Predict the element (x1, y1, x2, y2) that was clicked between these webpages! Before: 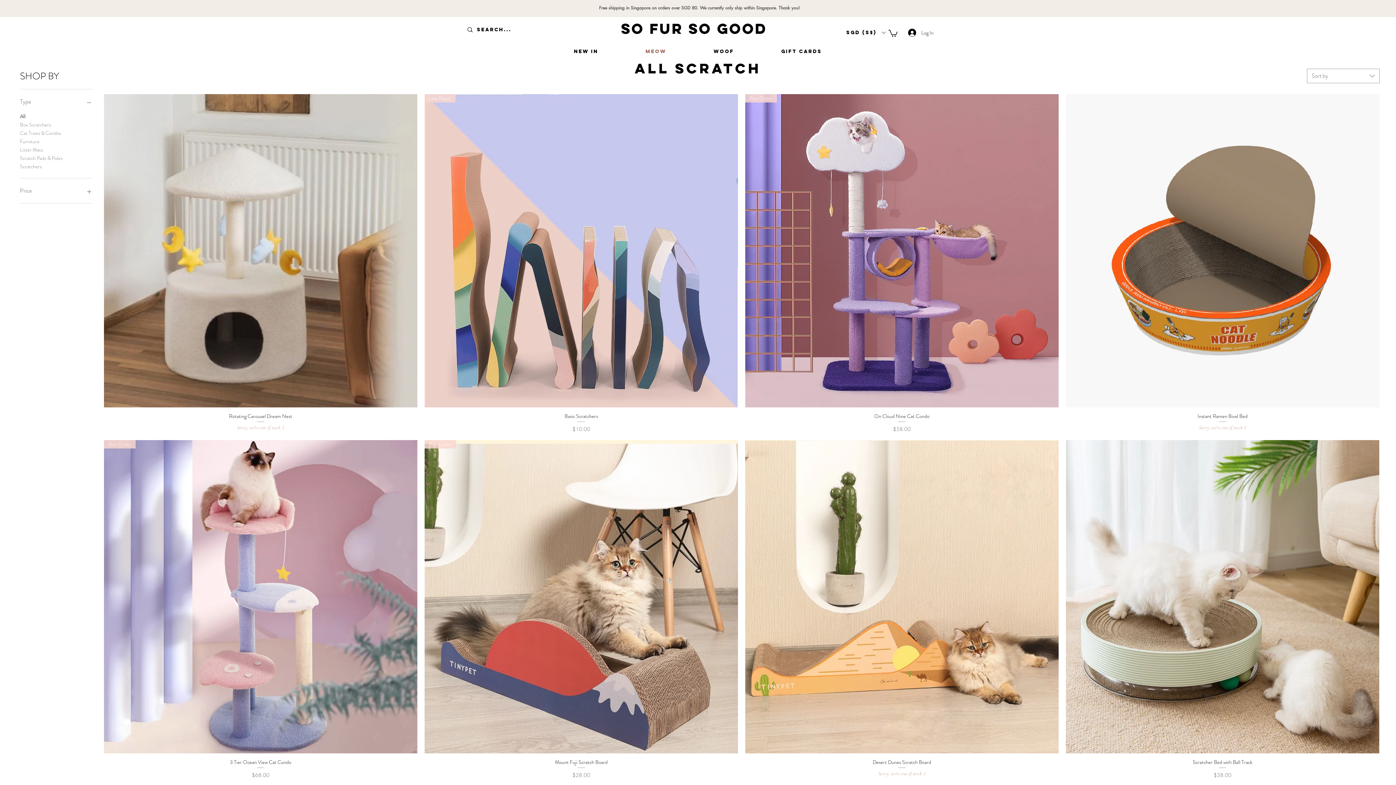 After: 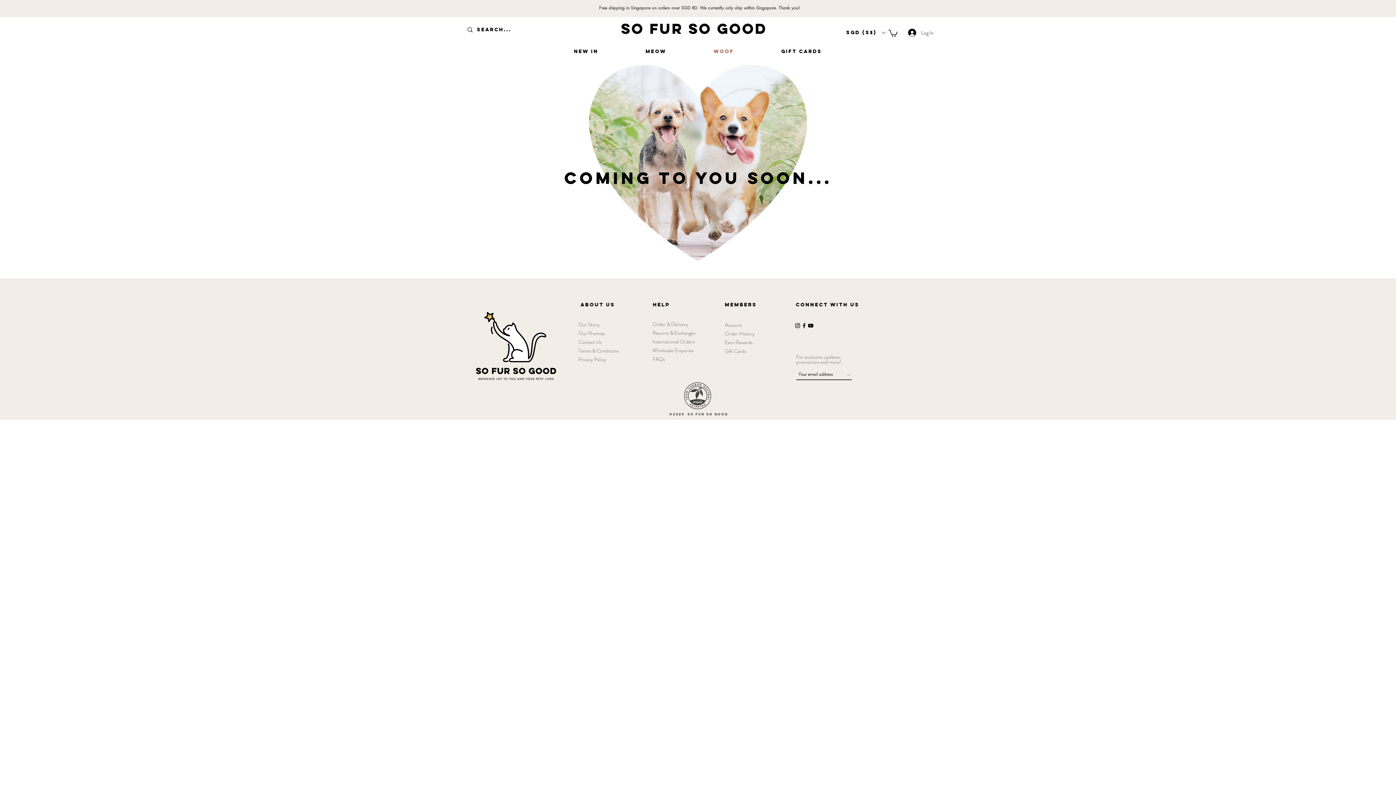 Action: label: WOOF bbox: (690, 44, 757, 58)